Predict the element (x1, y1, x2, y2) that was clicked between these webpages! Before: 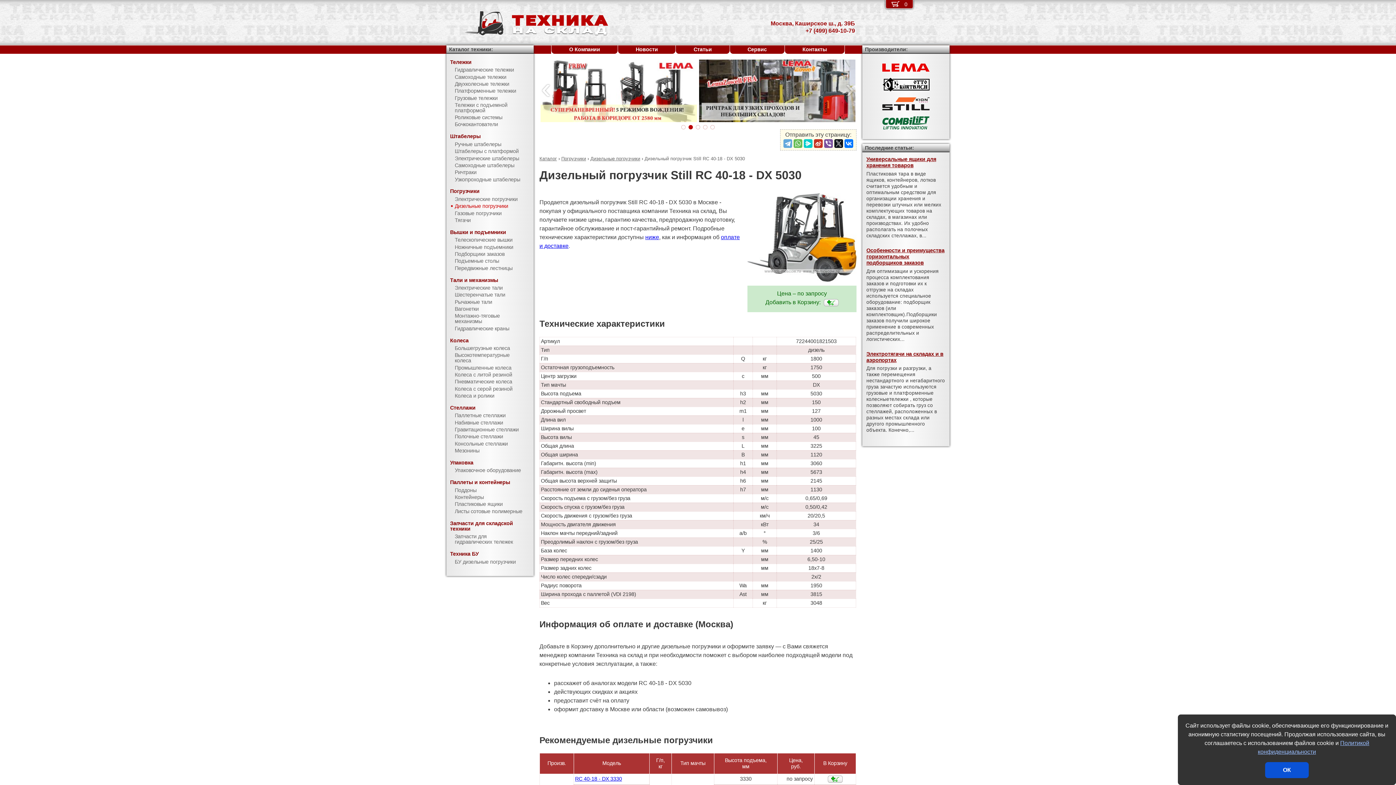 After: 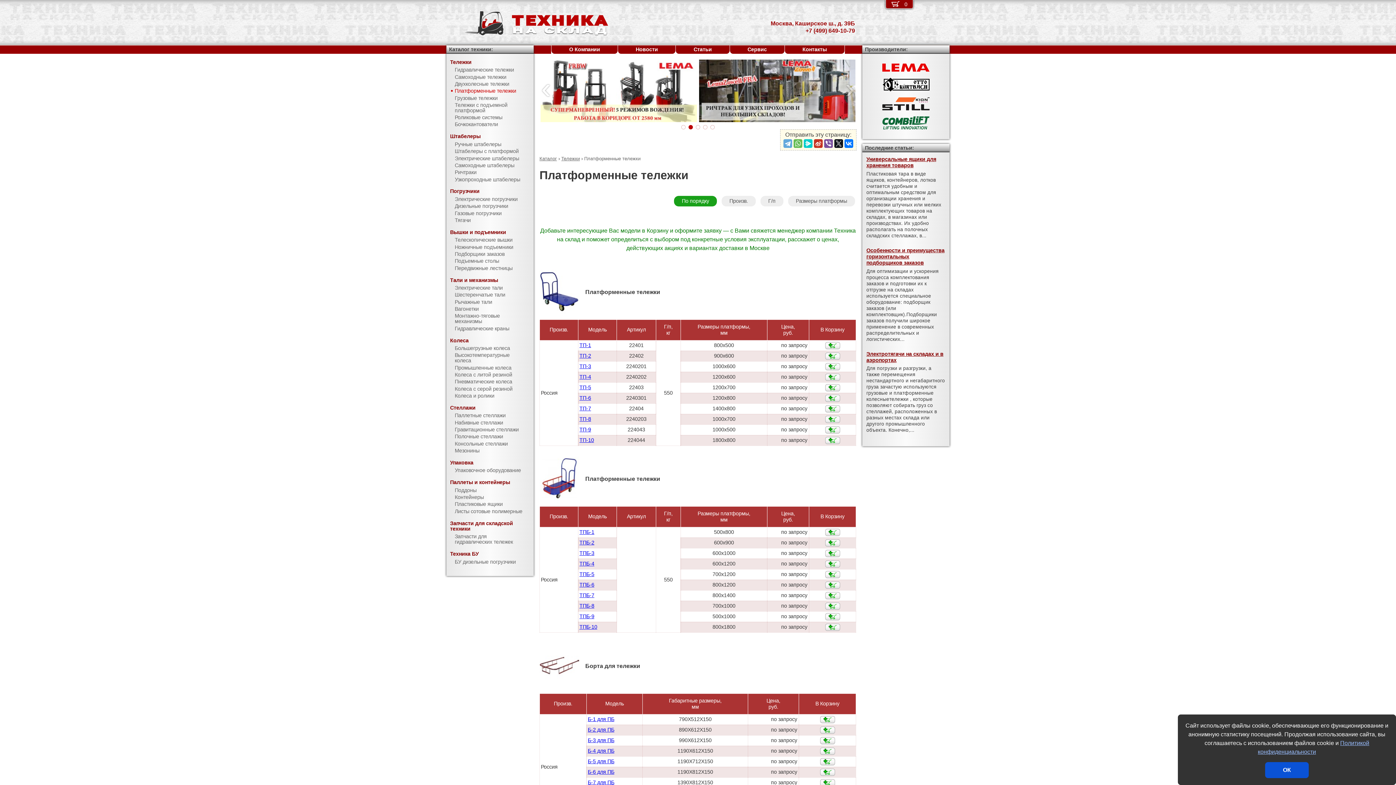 Action: bbox: (446, 87, 533, 94) label: Платформенные тележки